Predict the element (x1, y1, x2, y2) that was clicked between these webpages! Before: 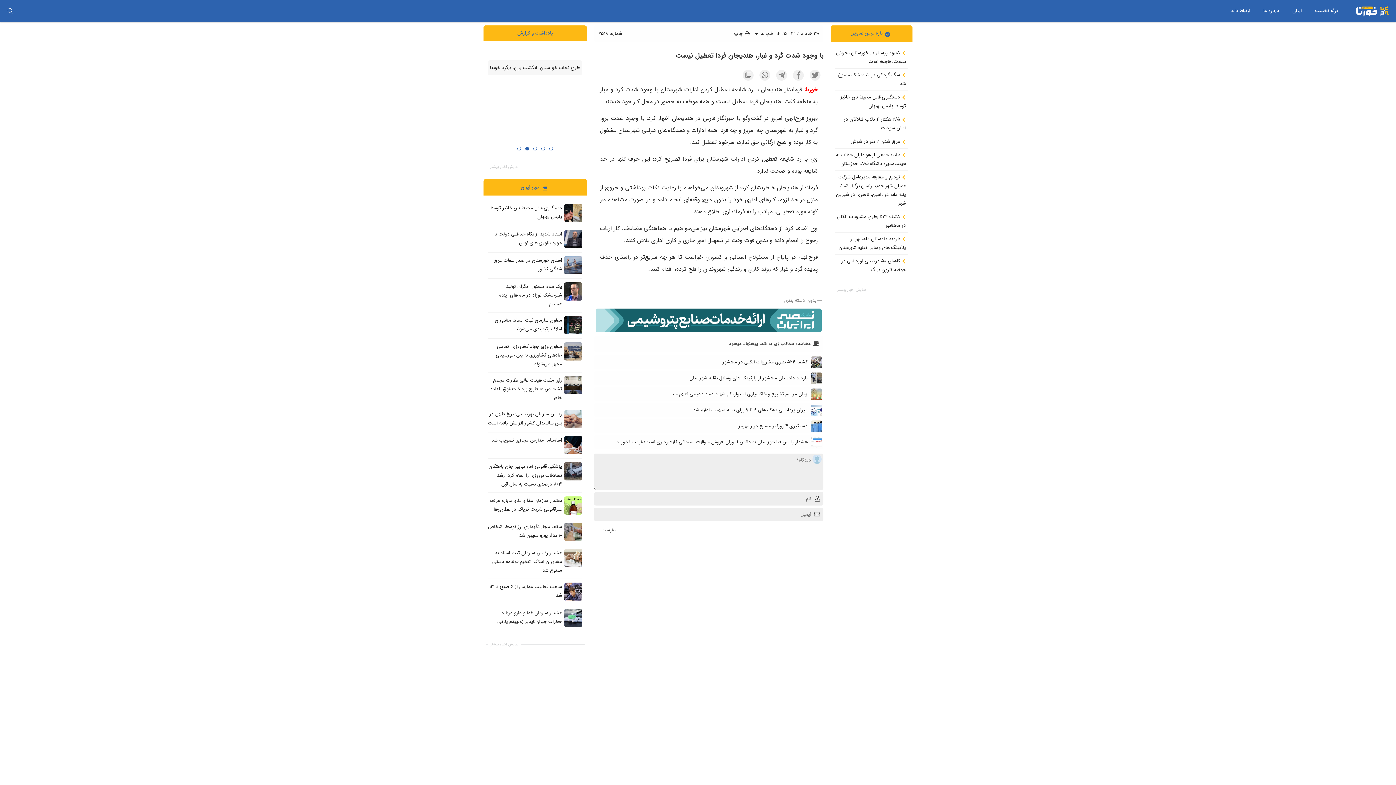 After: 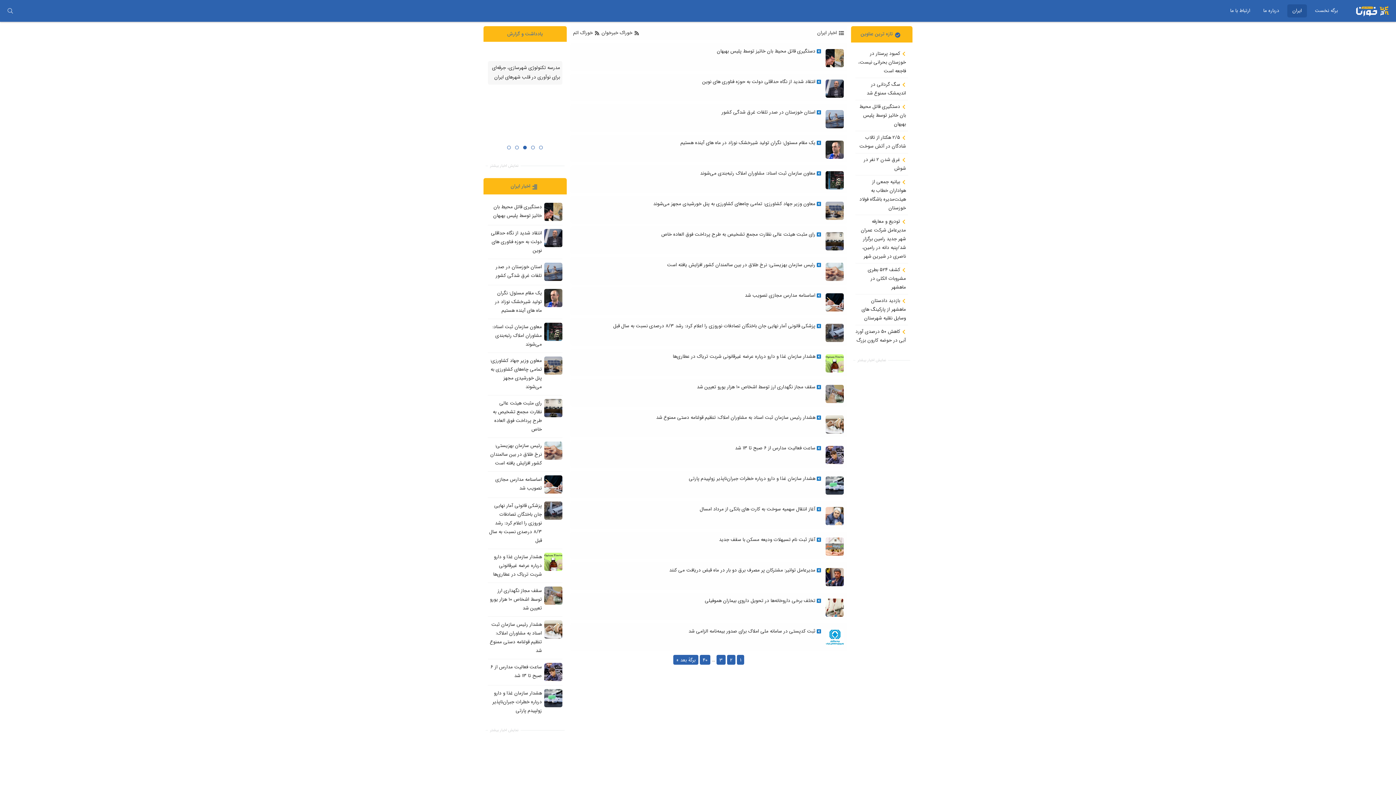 Action: bbox: (1287, 4, 1307, 17) label: ایران